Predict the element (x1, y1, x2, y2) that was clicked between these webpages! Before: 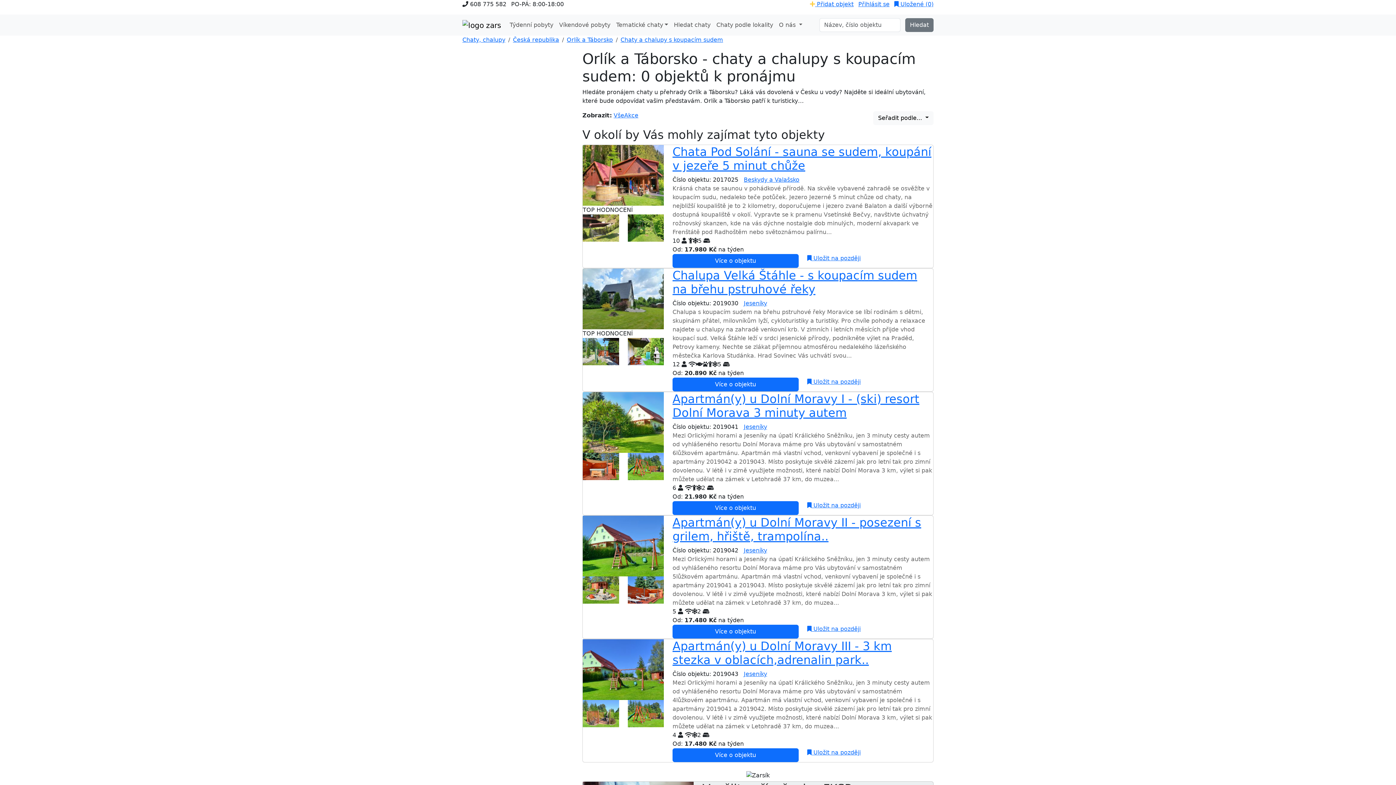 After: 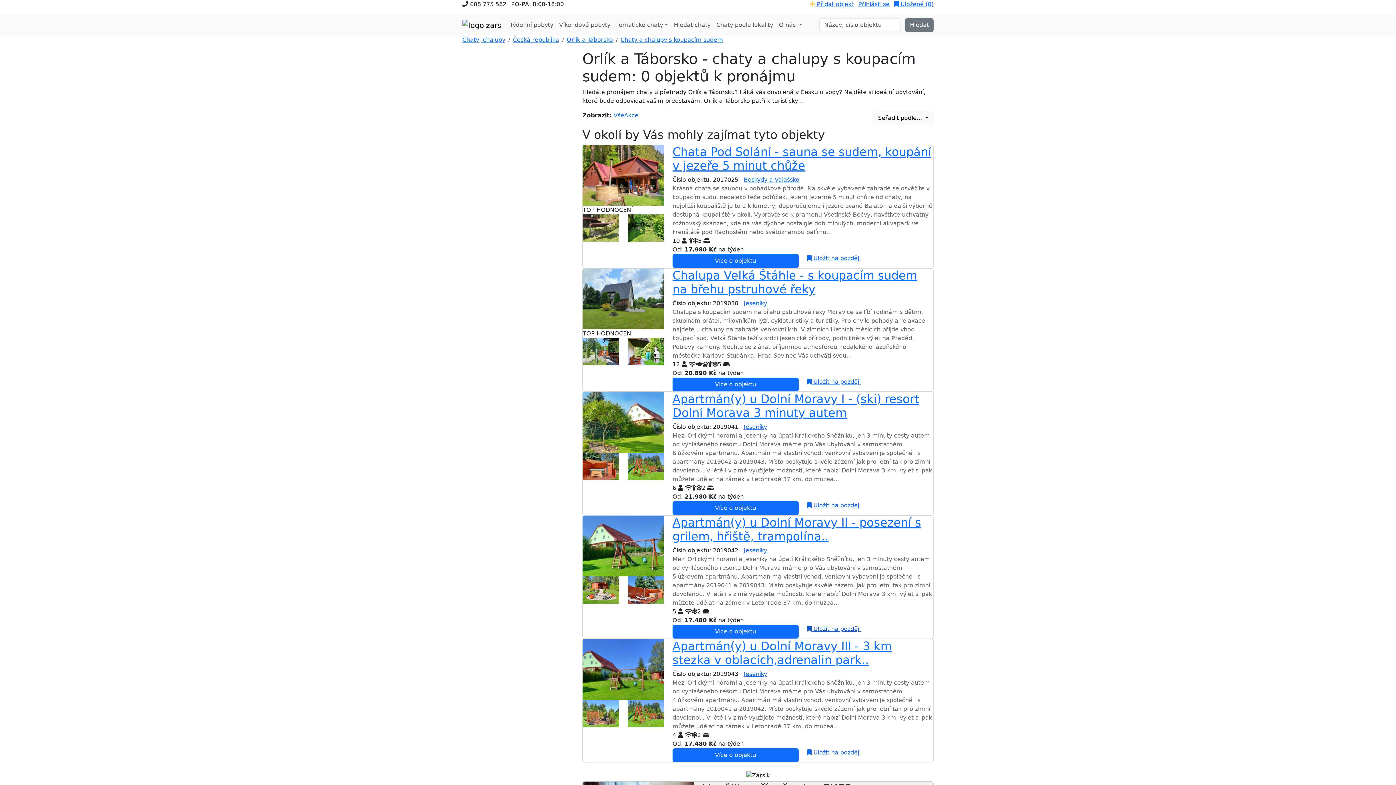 Action: label:  Uložit na později bbox: (807, 625, 860, 632)